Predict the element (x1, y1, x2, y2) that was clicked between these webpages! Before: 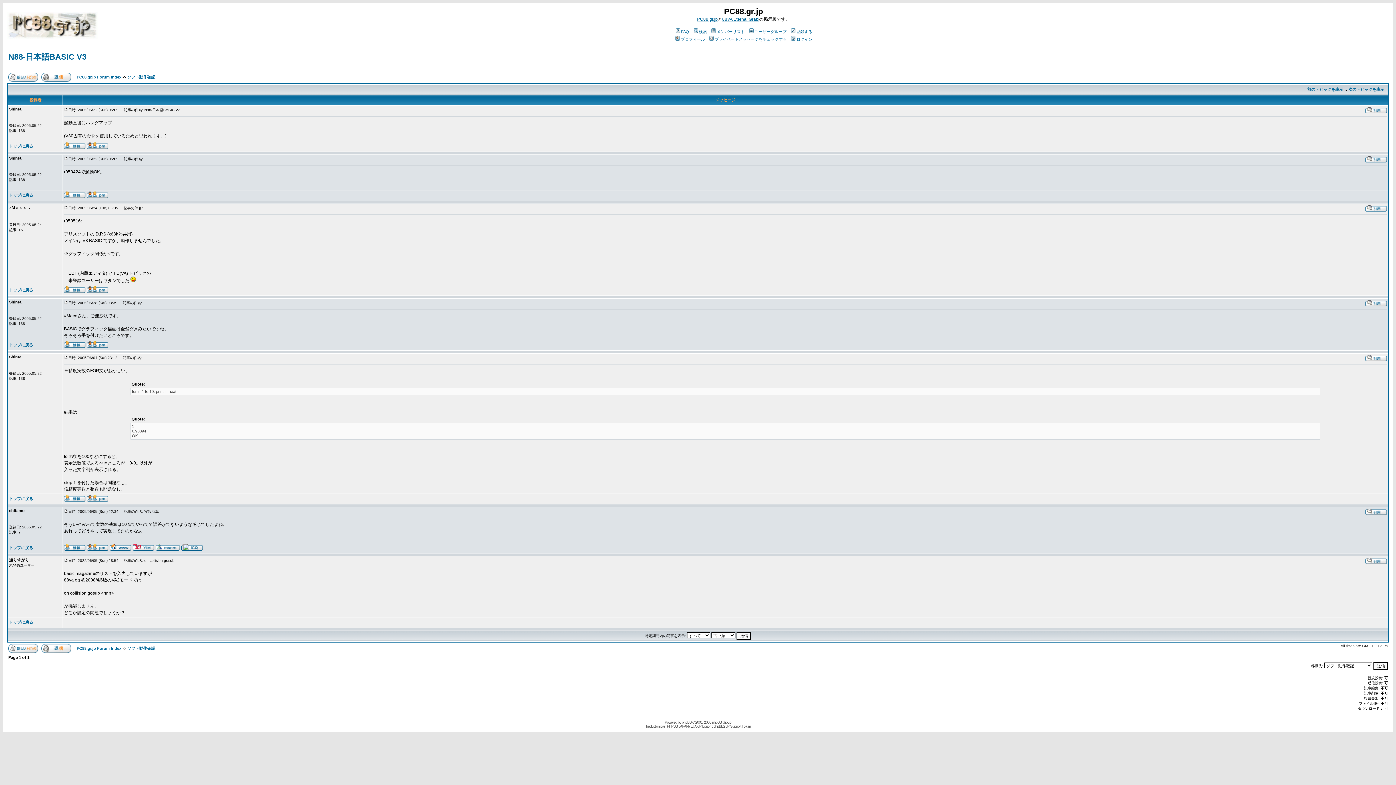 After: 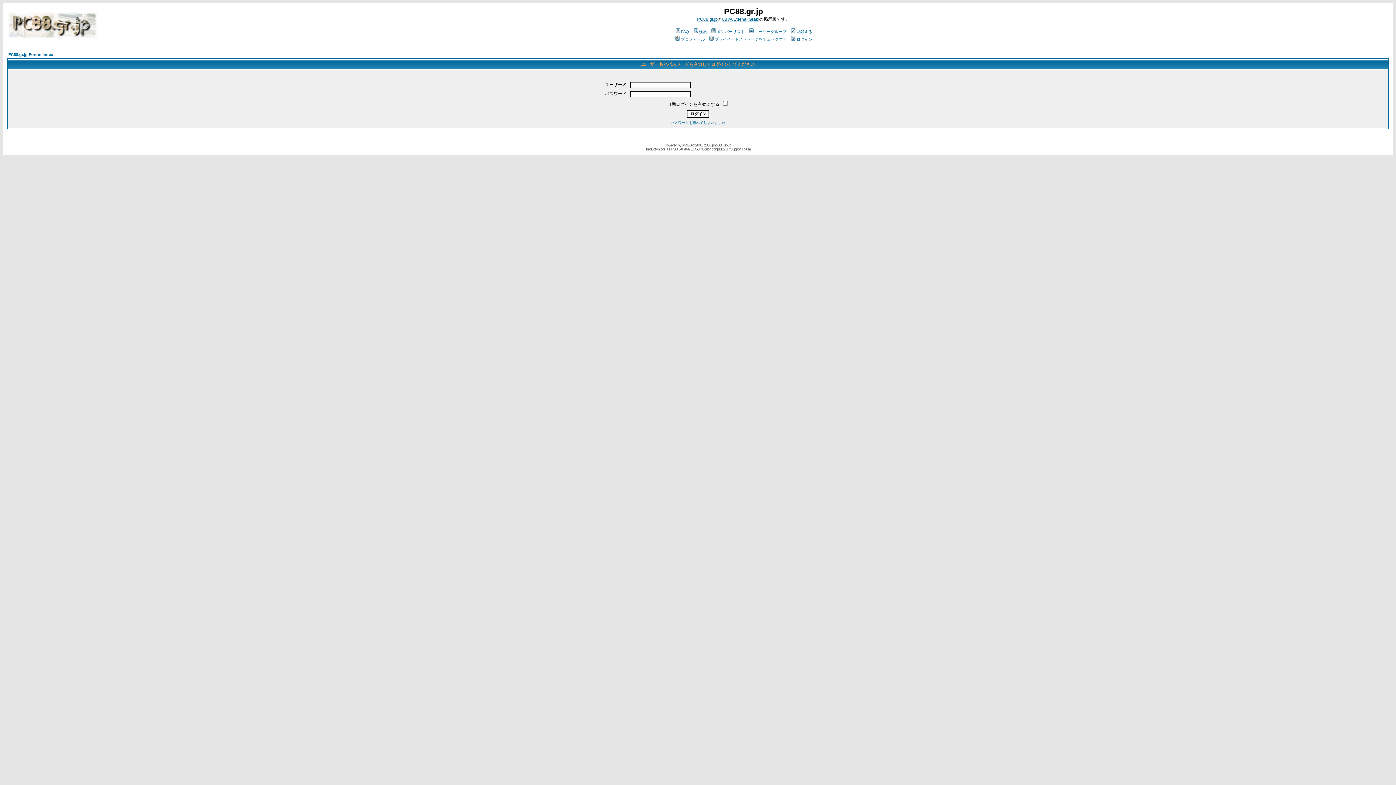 Action: bbox: (86, 193, 108, 199)